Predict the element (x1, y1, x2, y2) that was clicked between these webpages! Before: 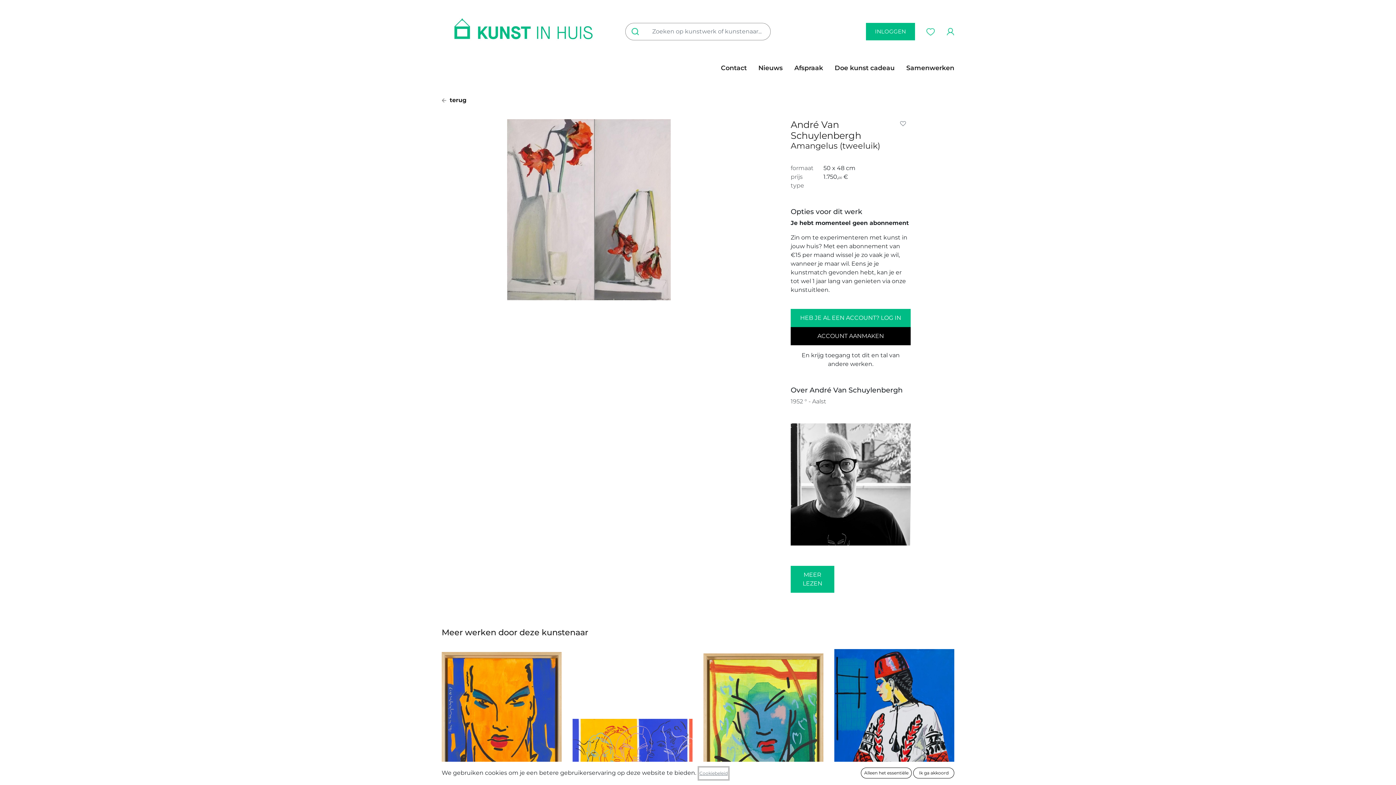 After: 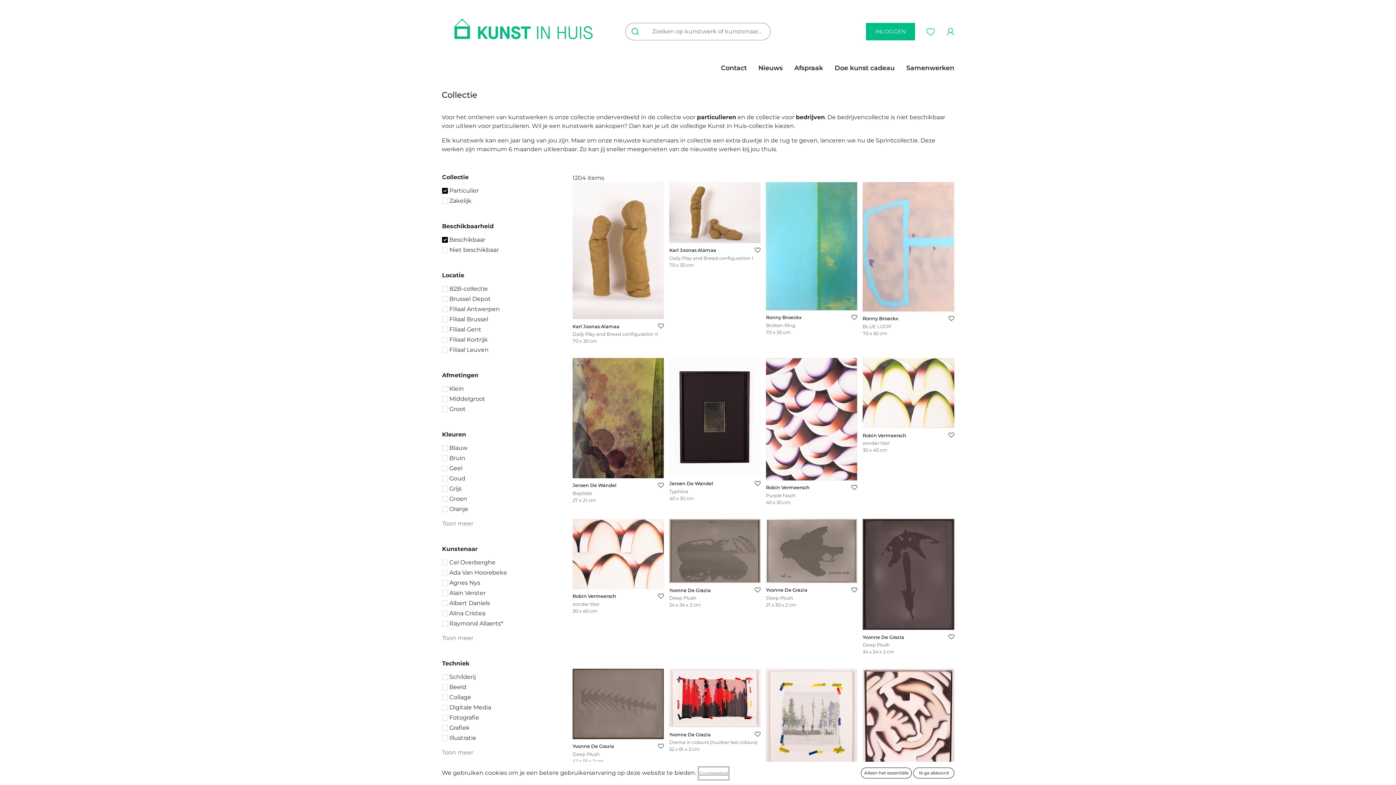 Action: bbox: (518, 60, 558, 75) label: Collectie